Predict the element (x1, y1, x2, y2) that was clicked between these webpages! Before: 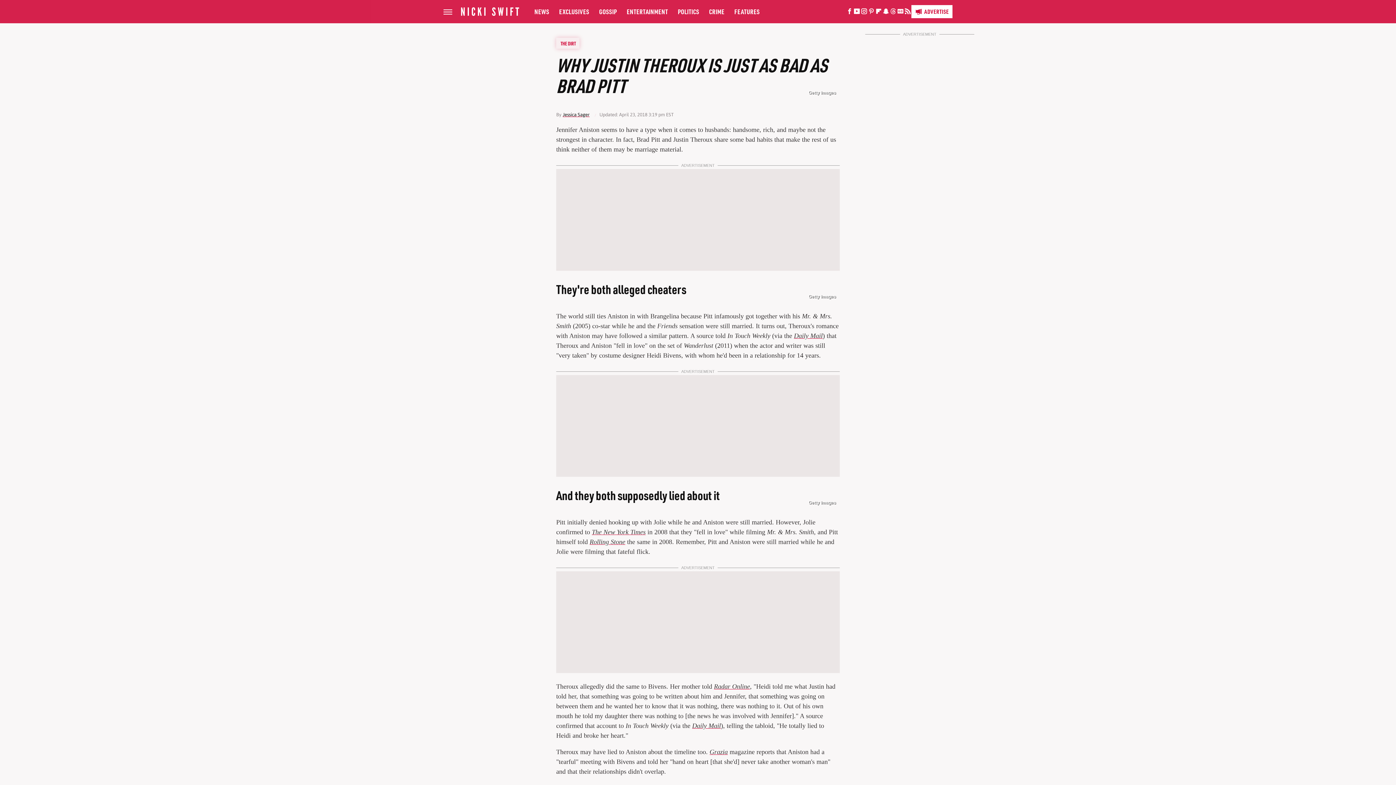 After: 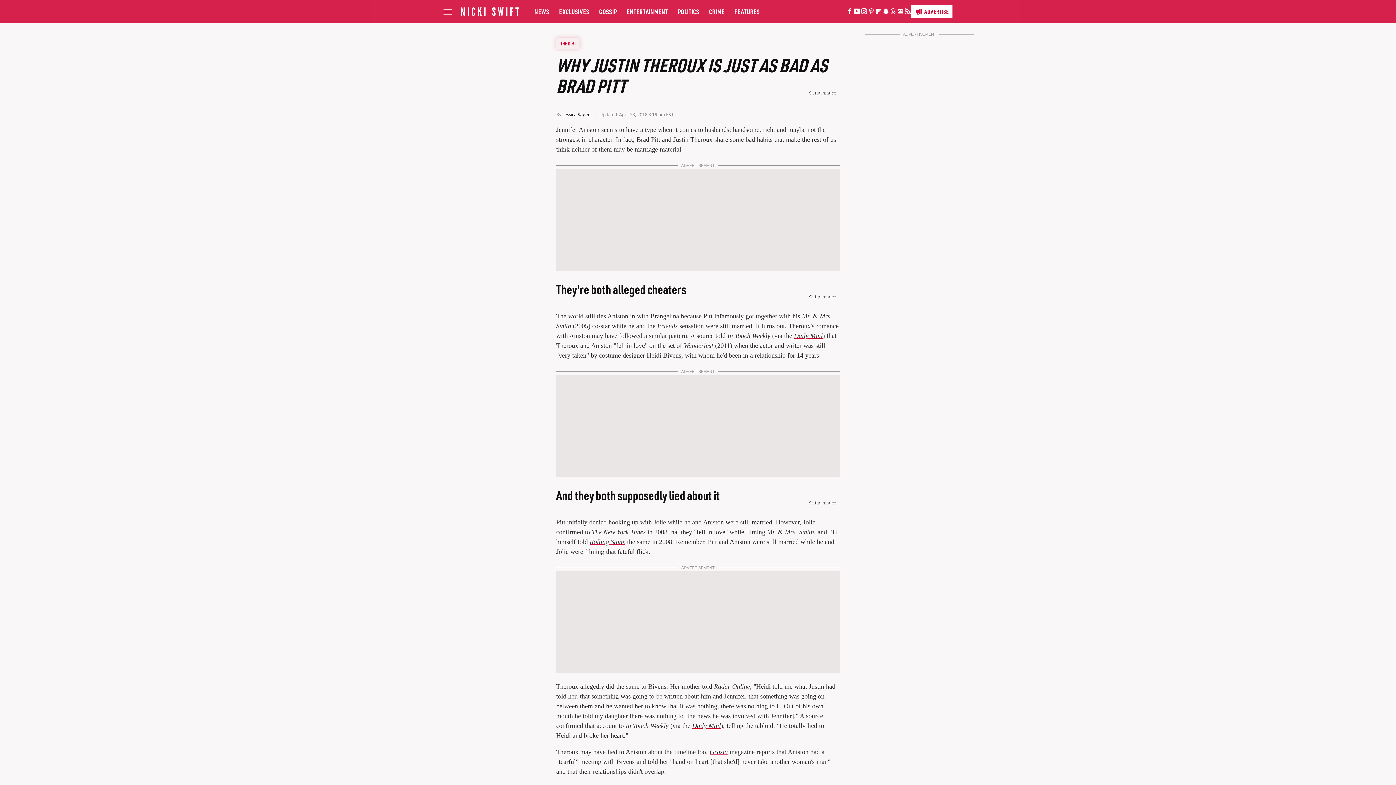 Action: bbox: (867, 10, 875, 14) label: Pinterest